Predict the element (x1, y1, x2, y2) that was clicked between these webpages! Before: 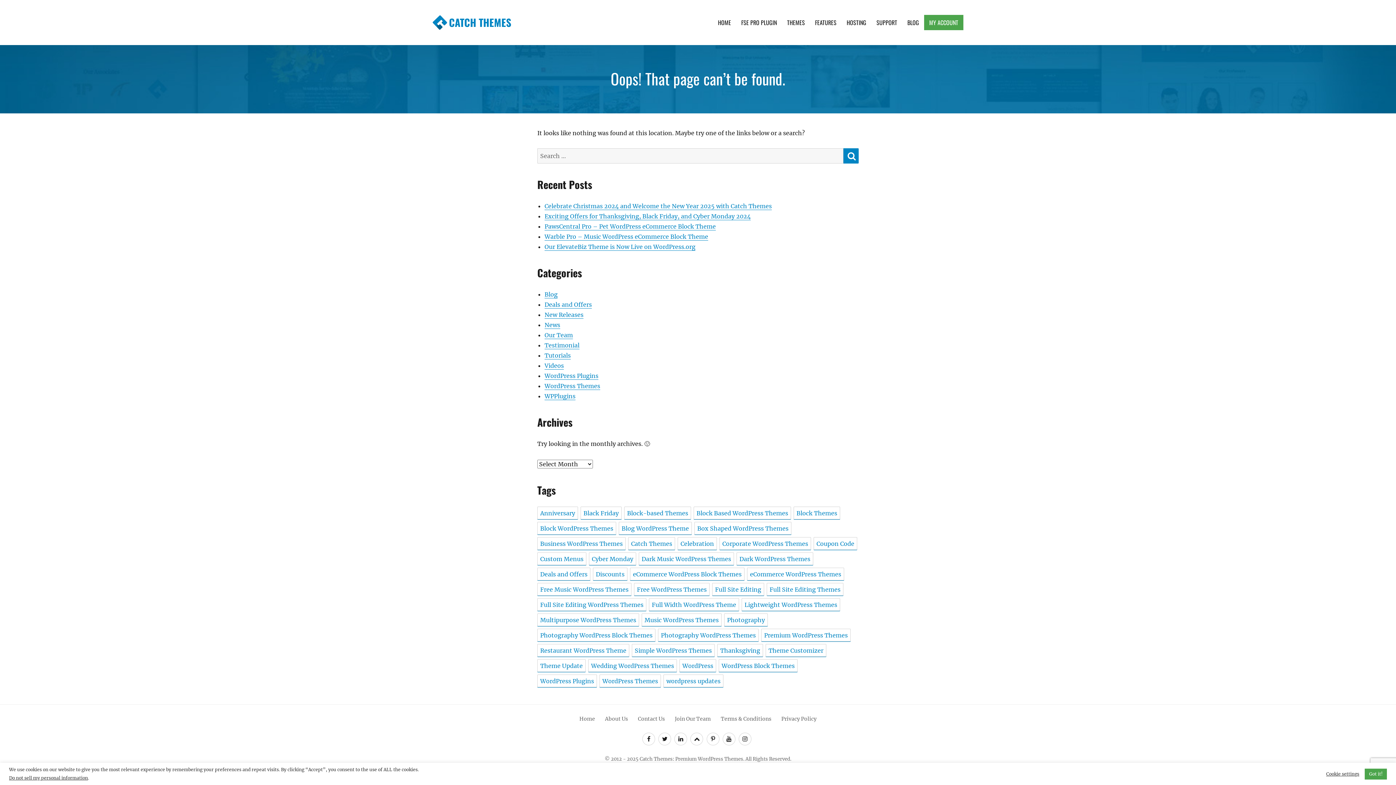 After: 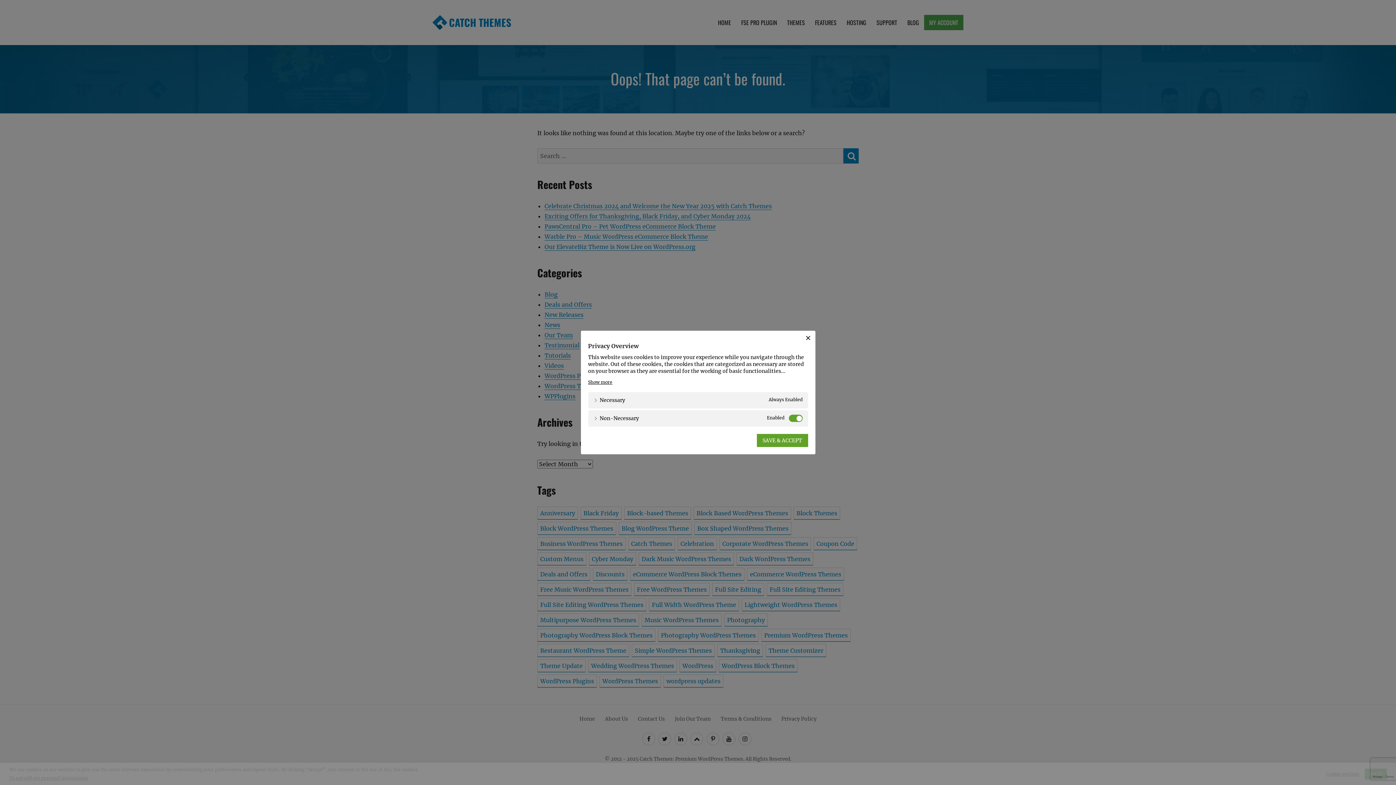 Action: label: Cookie settings bbox: (1326, 771, 1359, 777)